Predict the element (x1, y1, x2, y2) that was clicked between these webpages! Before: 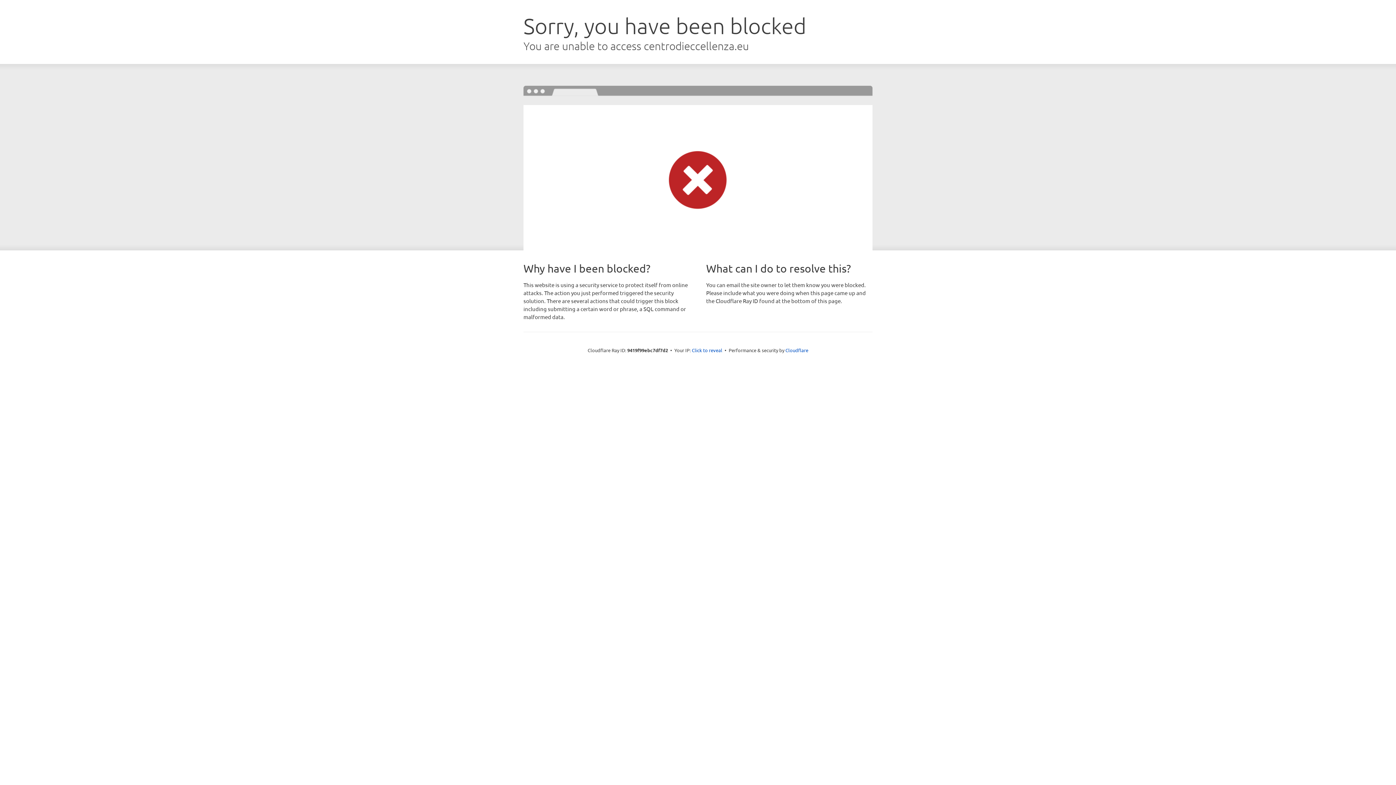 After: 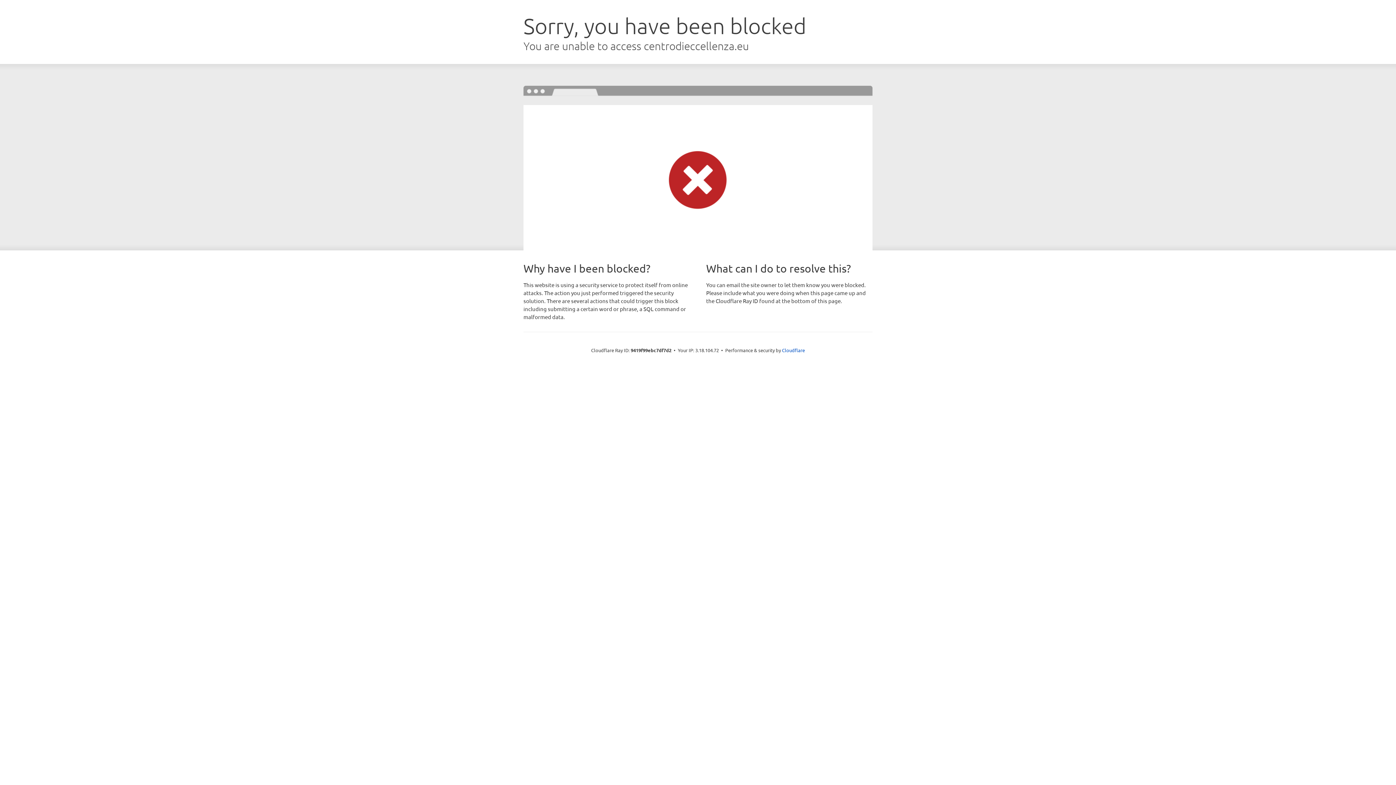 Action: bbox: (692, 346, 722, 353) label: Click to reveal